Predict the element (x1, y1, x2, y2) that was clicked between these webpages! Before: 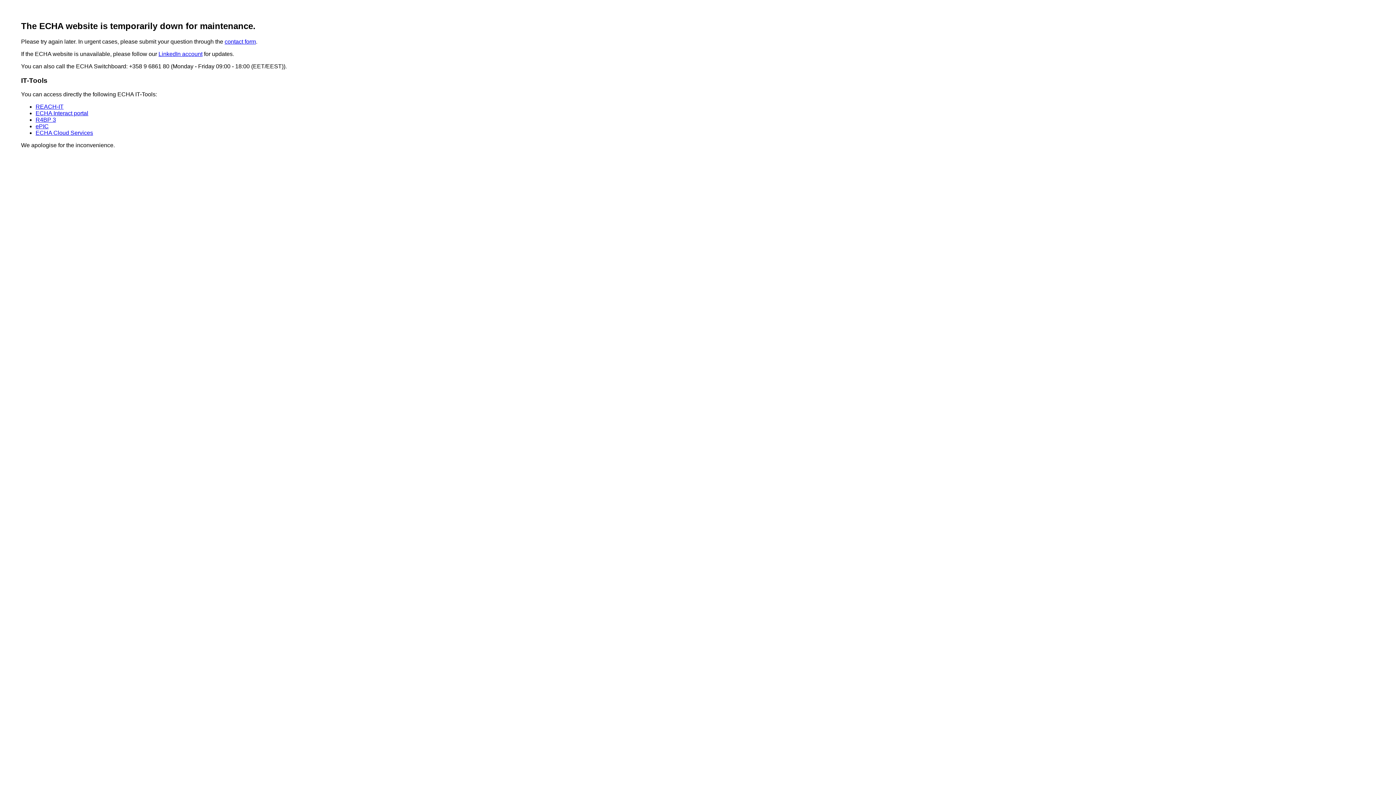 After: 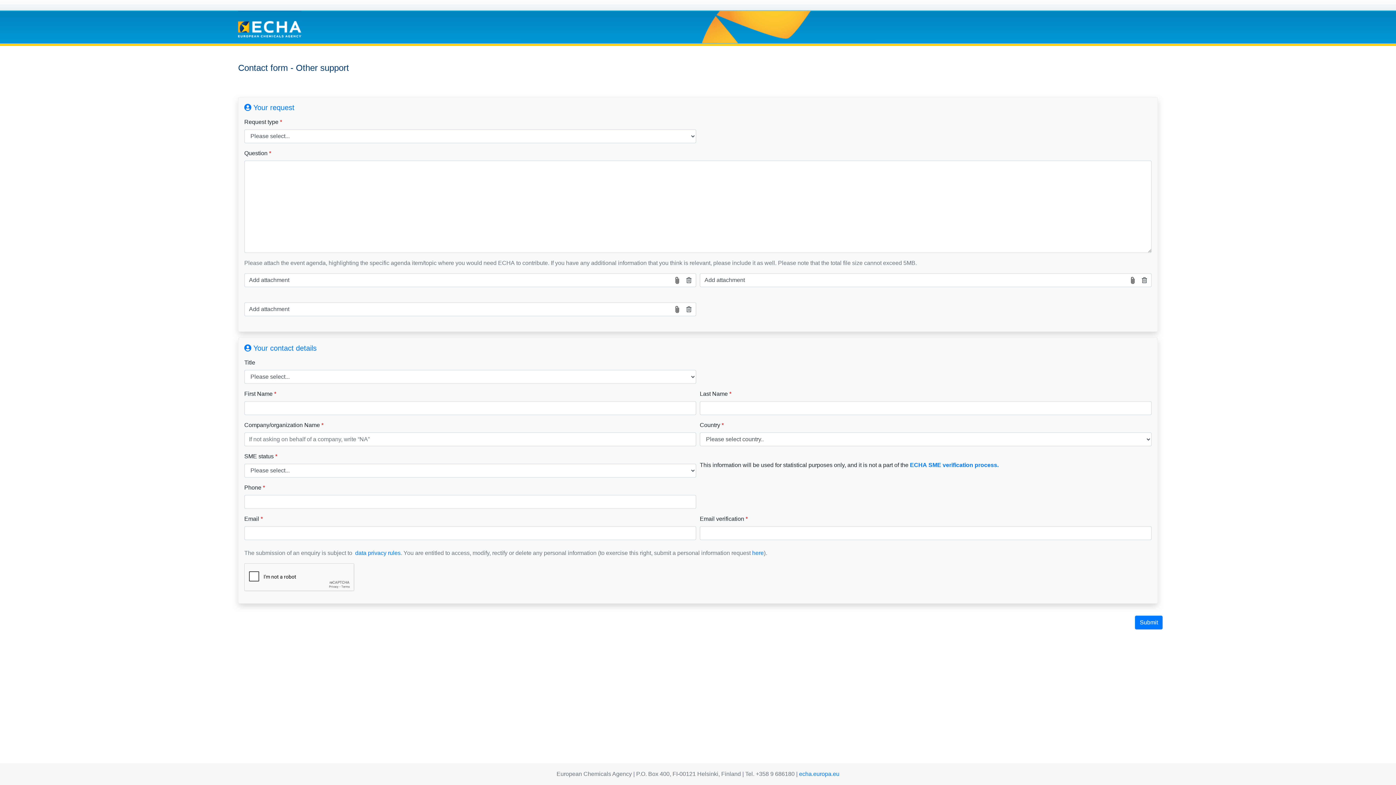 Action: bbox: (224, 38, 256, 44) label: contact form